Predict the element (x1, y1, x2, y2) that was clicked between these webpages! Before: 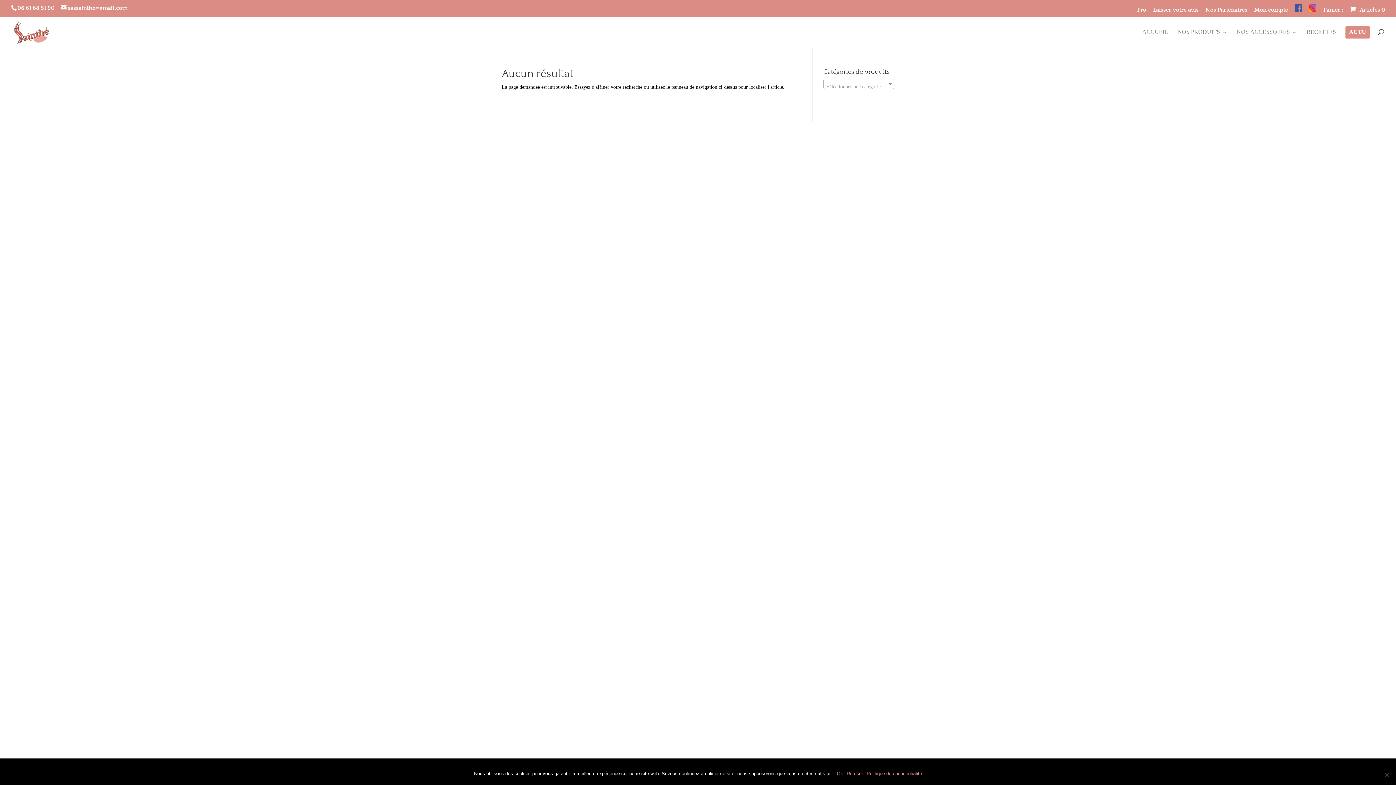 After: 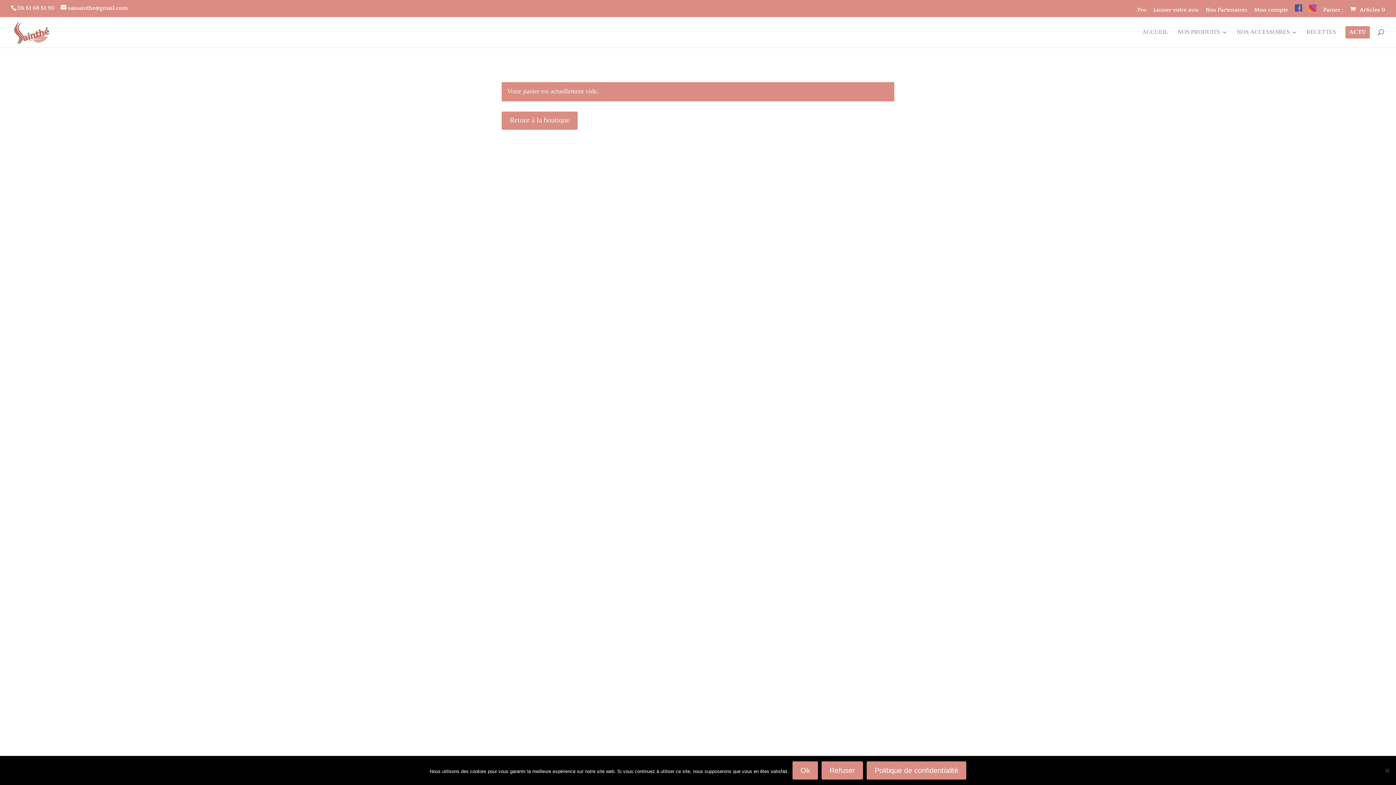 Action: bbox: (1323, 6, 1343, 17) label: Panier :